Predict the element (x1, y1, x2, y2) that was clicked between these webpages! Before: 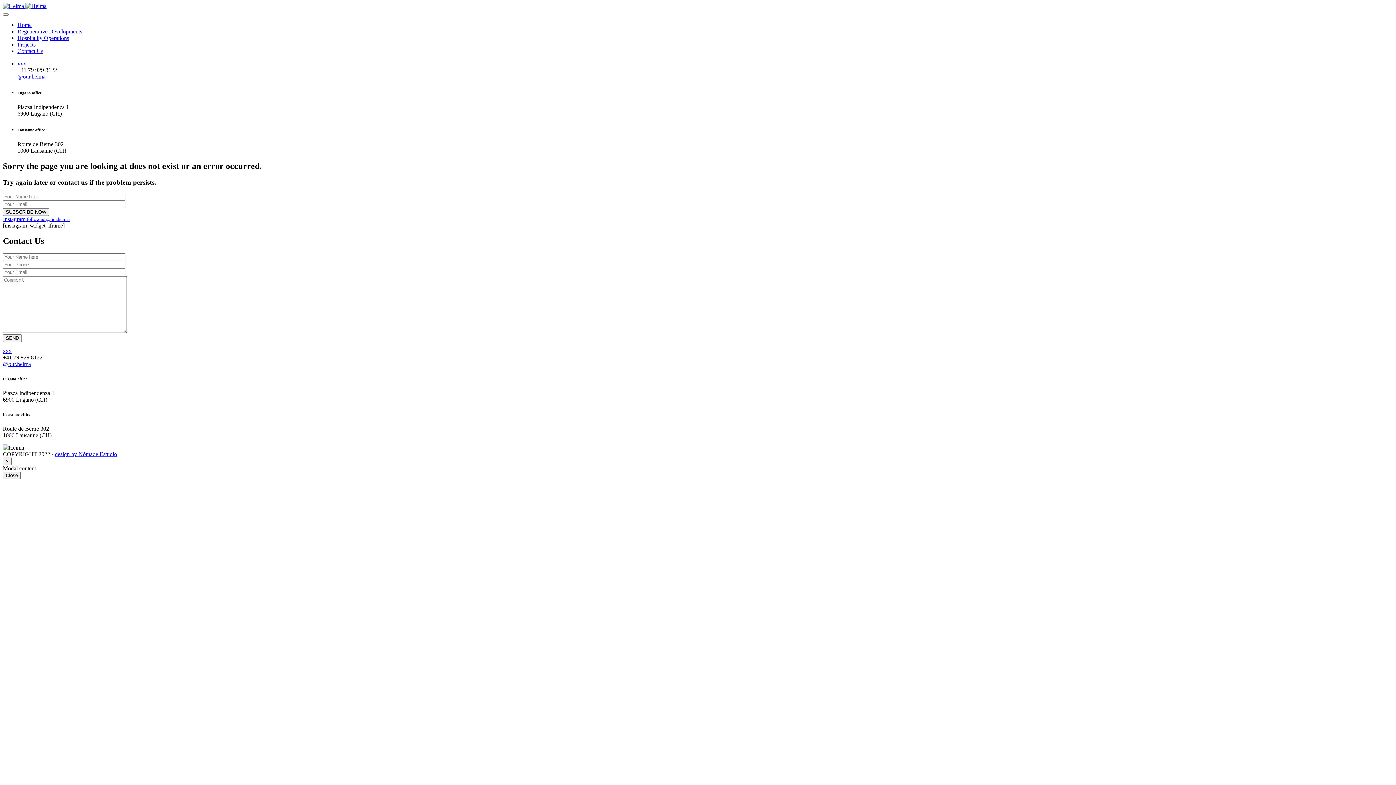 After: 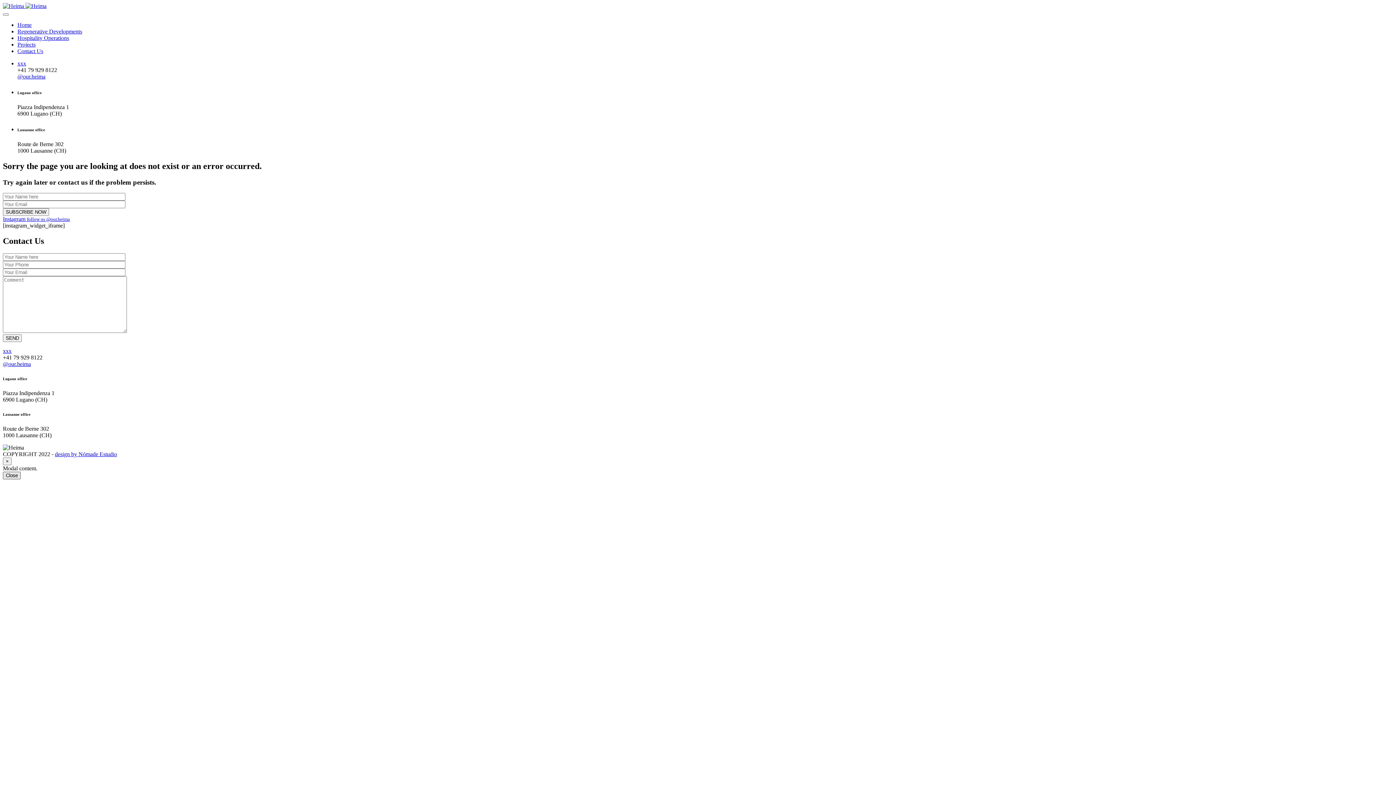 Action: label: Close bbox: (2, 472, 20, 479)